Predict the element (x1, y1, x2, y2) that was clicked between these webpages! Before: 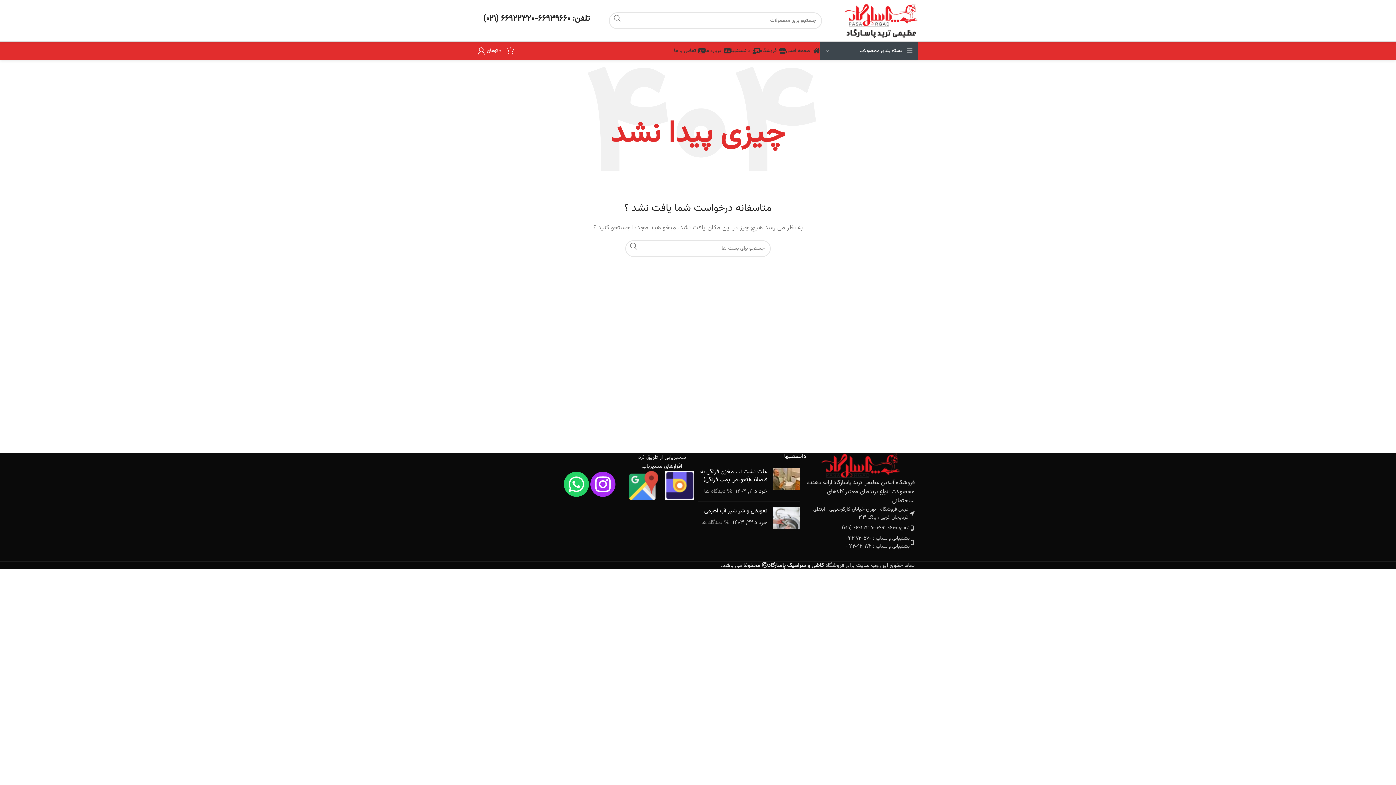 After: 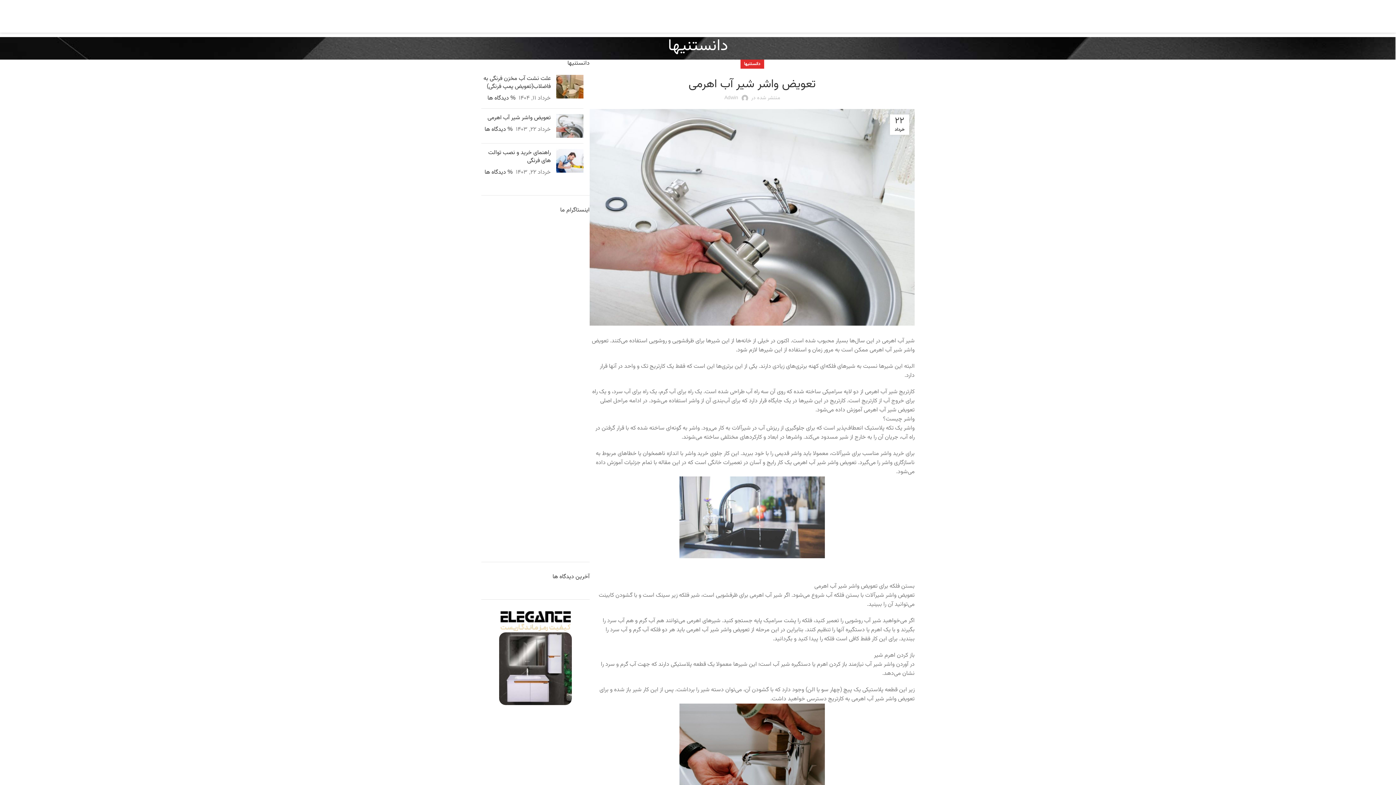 Action: bbox: (701, 518, 729, 527) label: % دیدگاه ها